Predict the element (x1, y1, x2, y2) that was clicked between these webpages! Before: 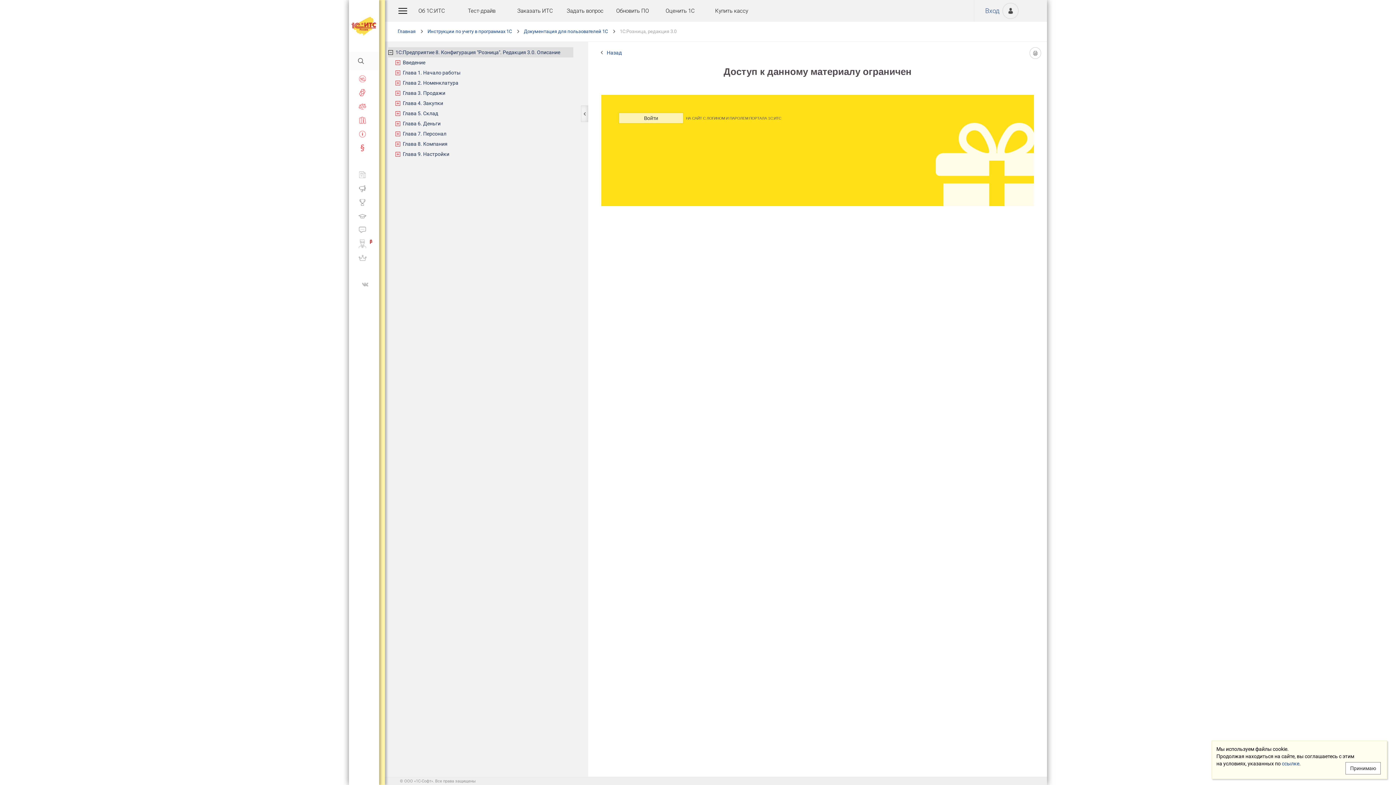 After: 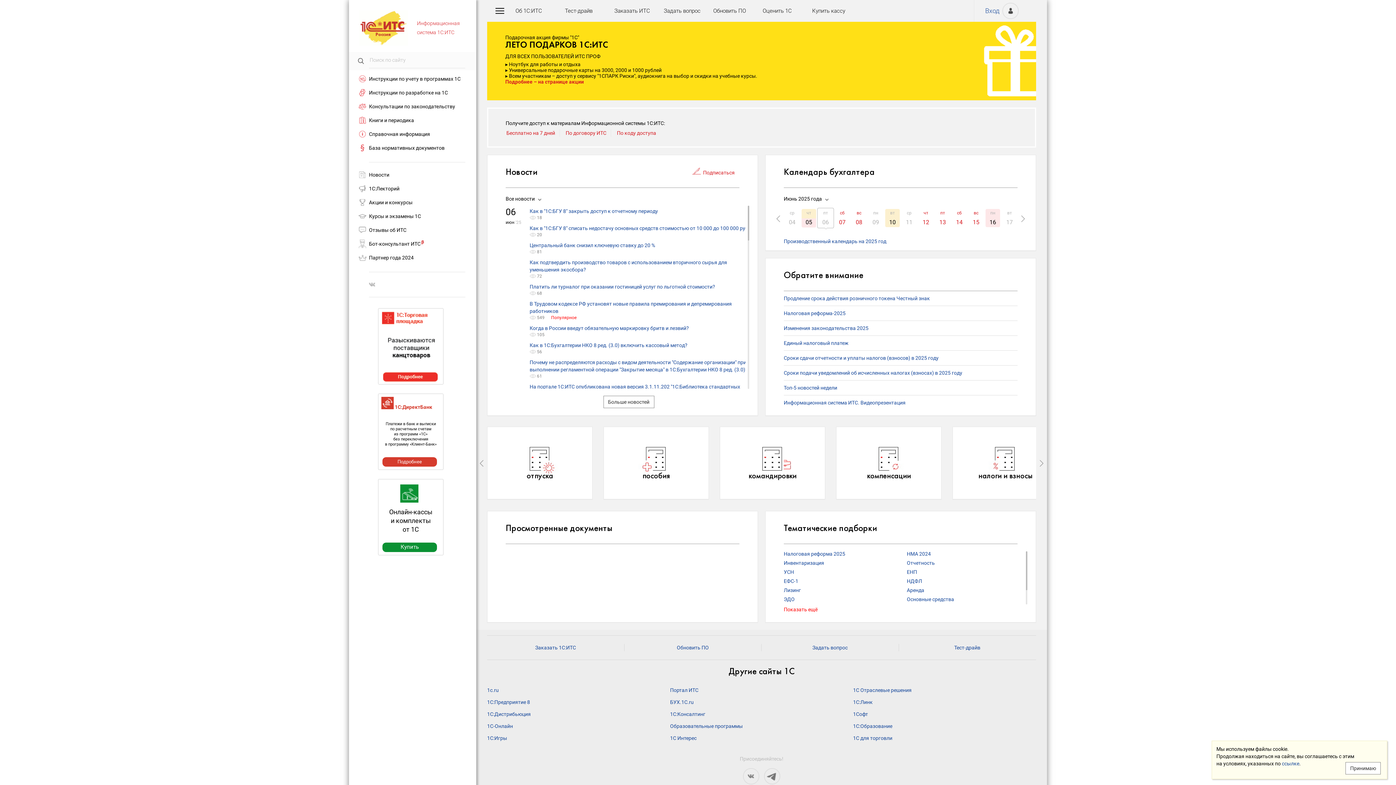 Action: bbox: (349, 0, 379, 52)